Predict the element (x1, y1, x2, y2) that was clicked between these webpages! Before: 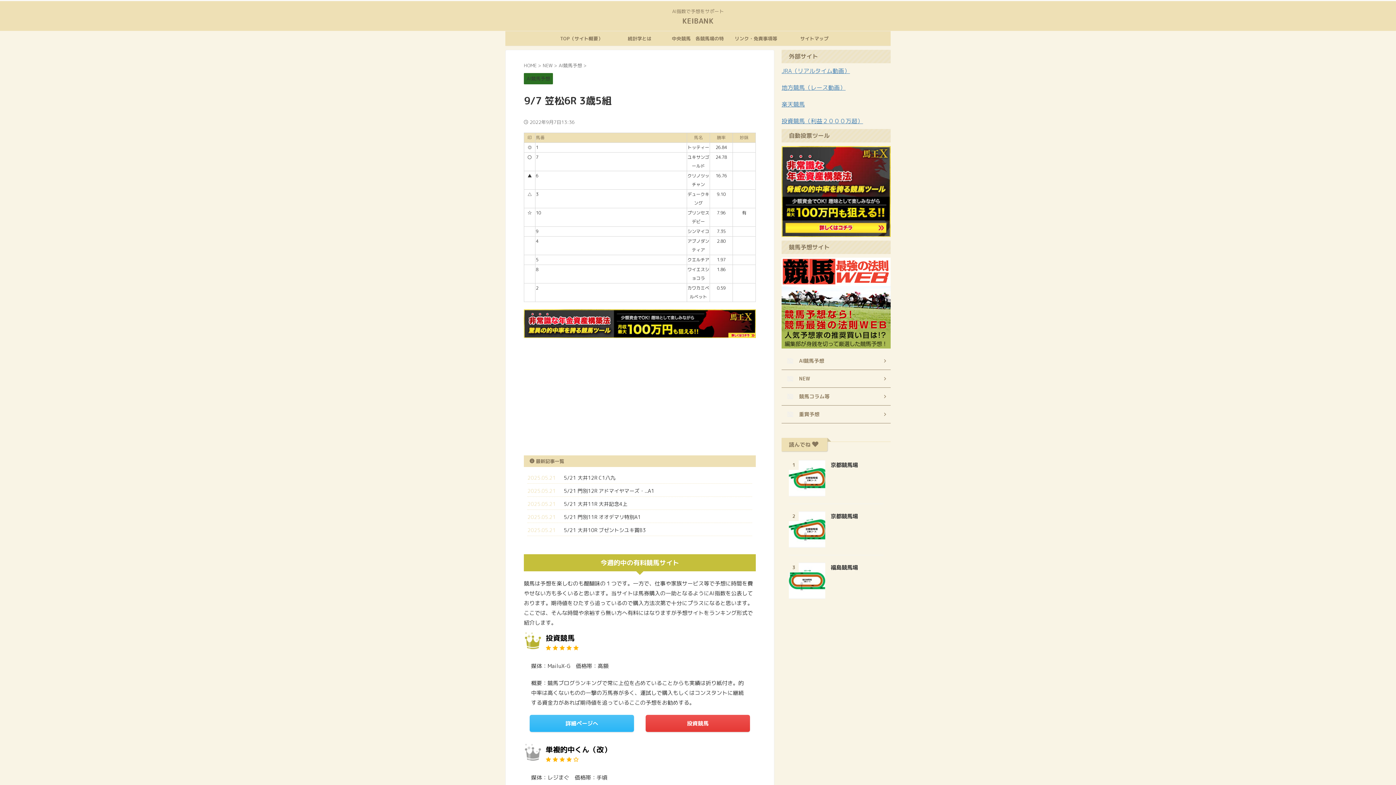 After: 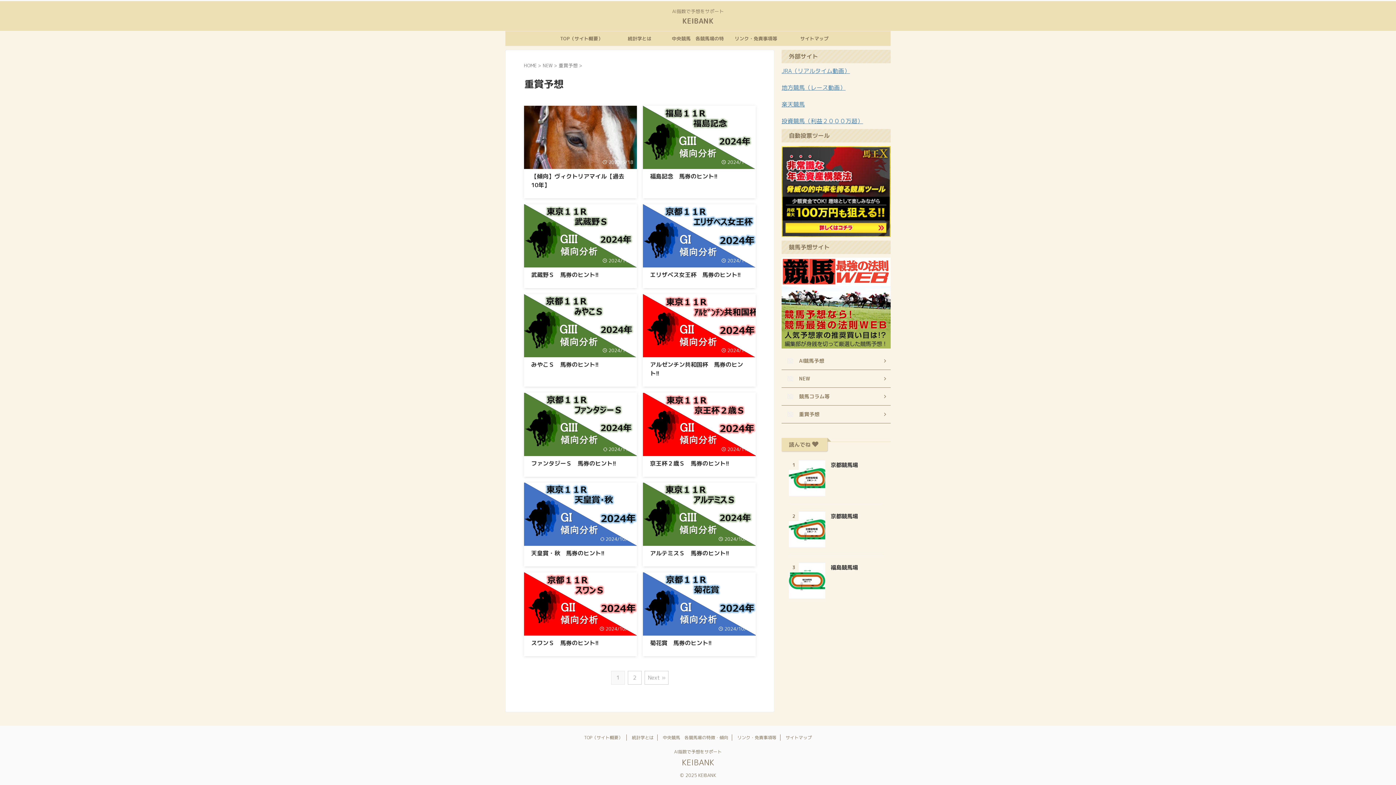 Action: label: 重賞予想 bbox: (781, 405, 890, 423)